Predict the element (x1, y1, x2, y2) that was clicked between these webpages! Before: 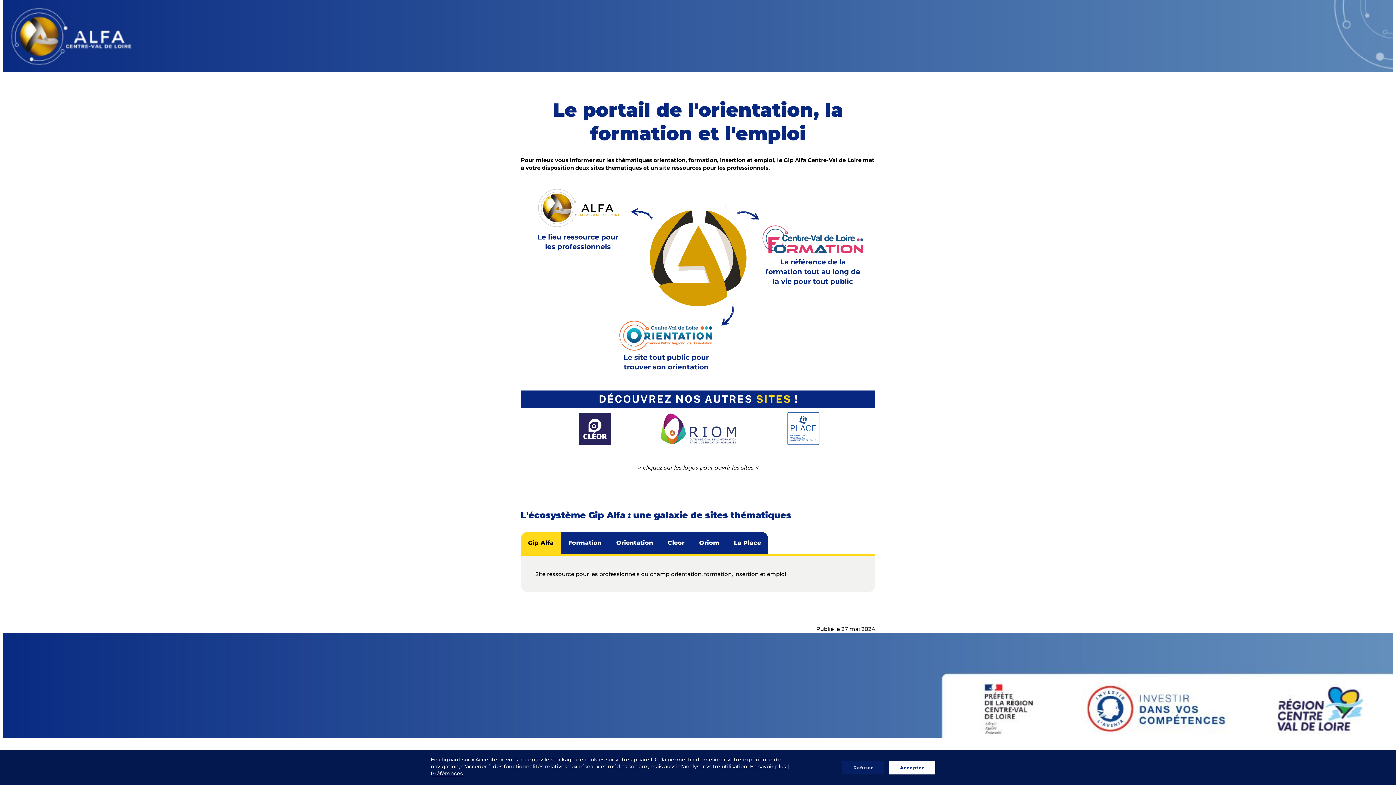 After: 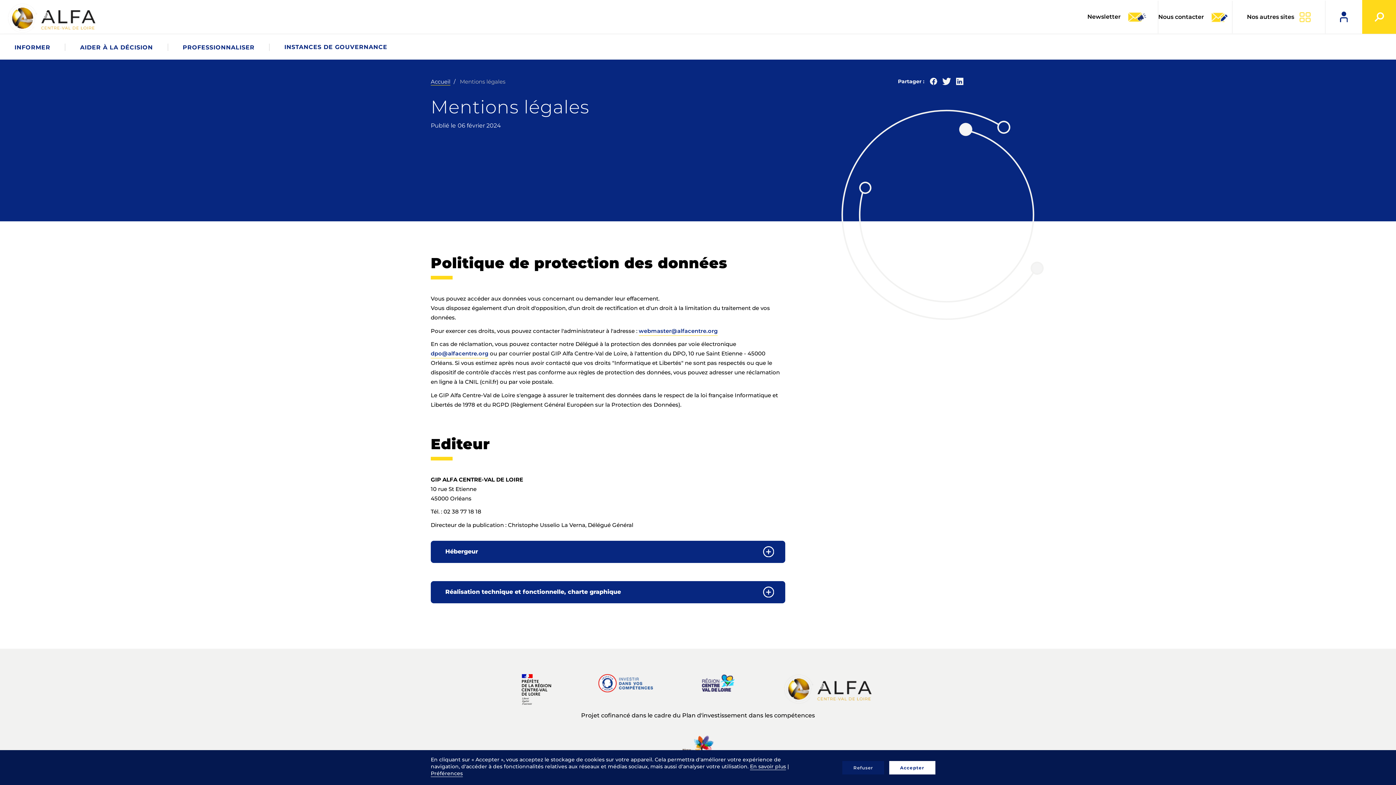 Action: label: En savoir plus bbox: (750, 763, 786, 770)